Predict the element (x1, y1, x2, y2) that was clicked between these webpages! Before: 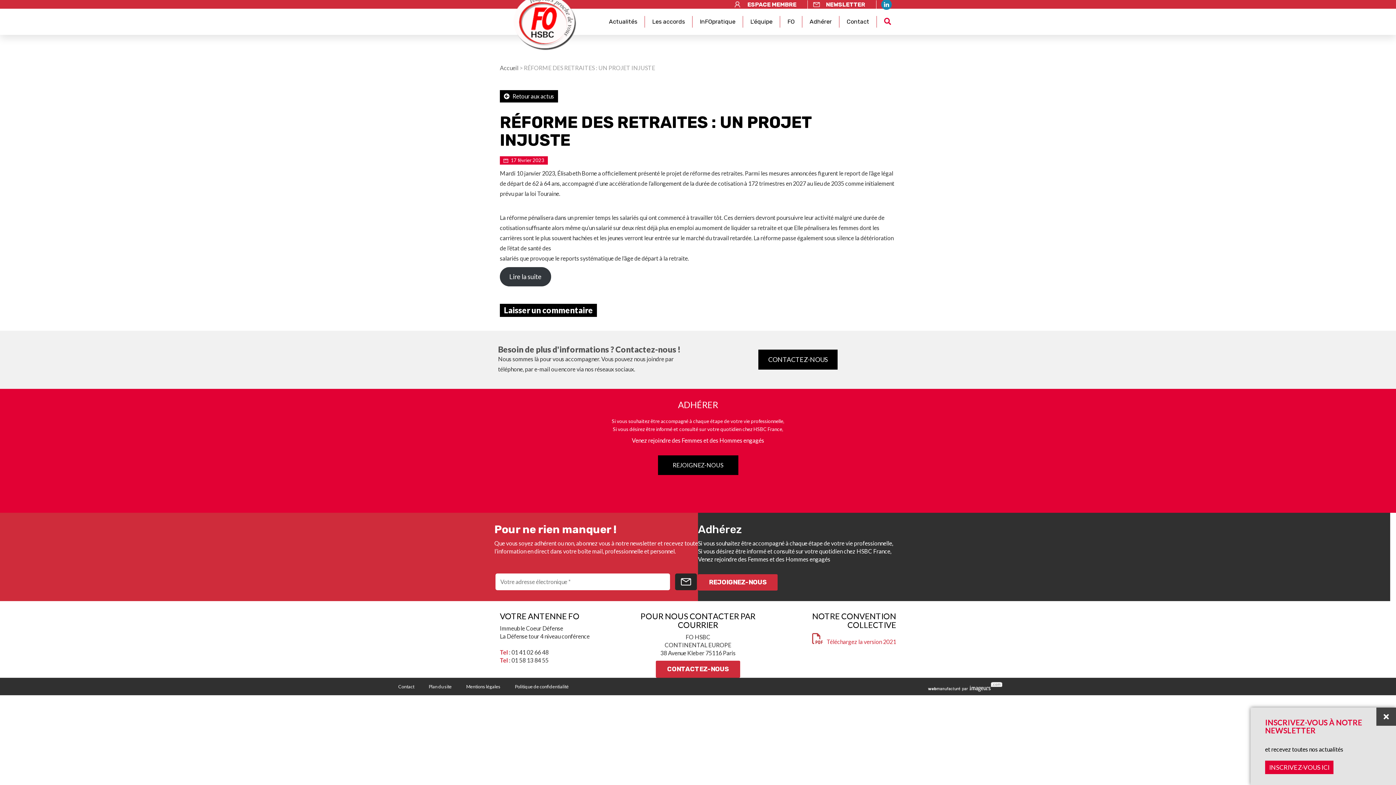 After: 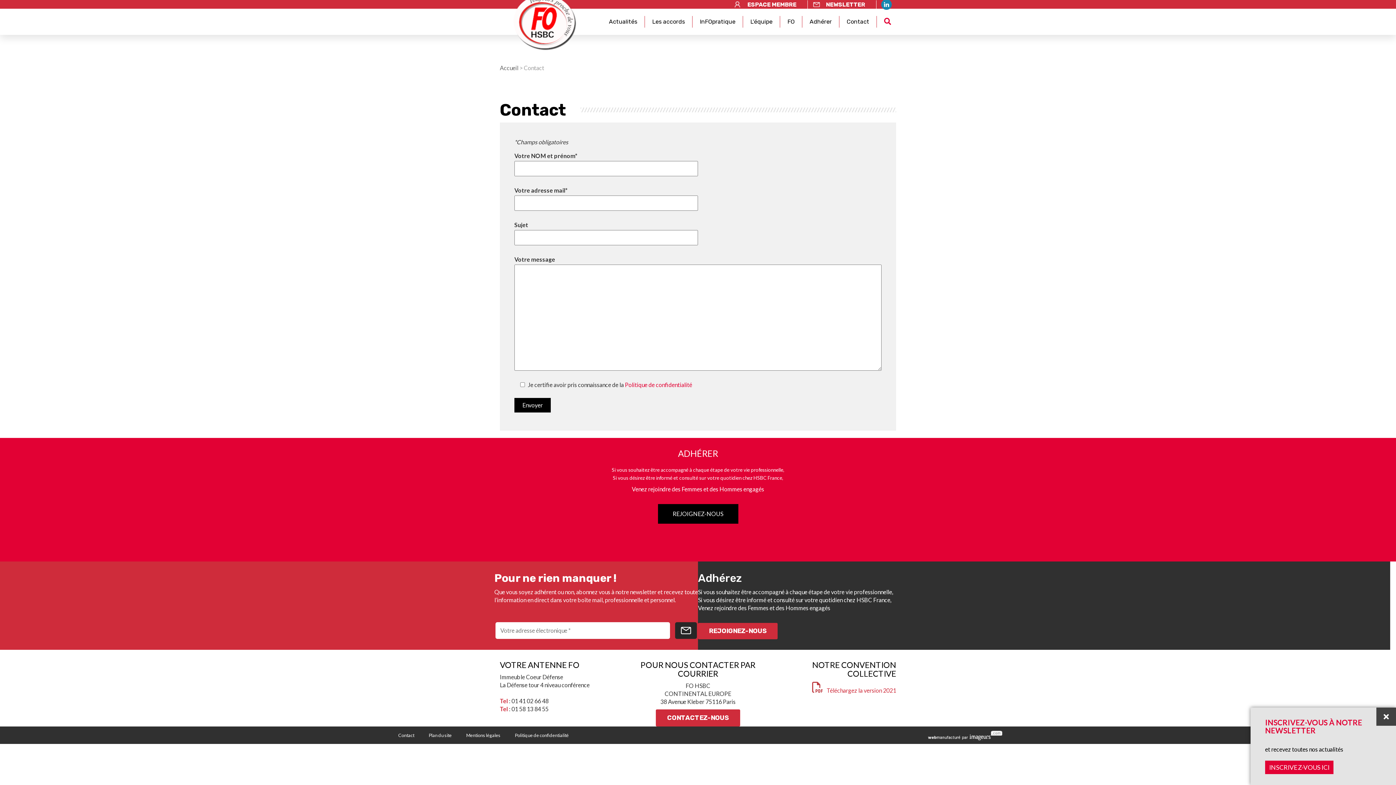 Action: bbox: (655, 661, 740, 678) label: CONTACTEZ-NOUS